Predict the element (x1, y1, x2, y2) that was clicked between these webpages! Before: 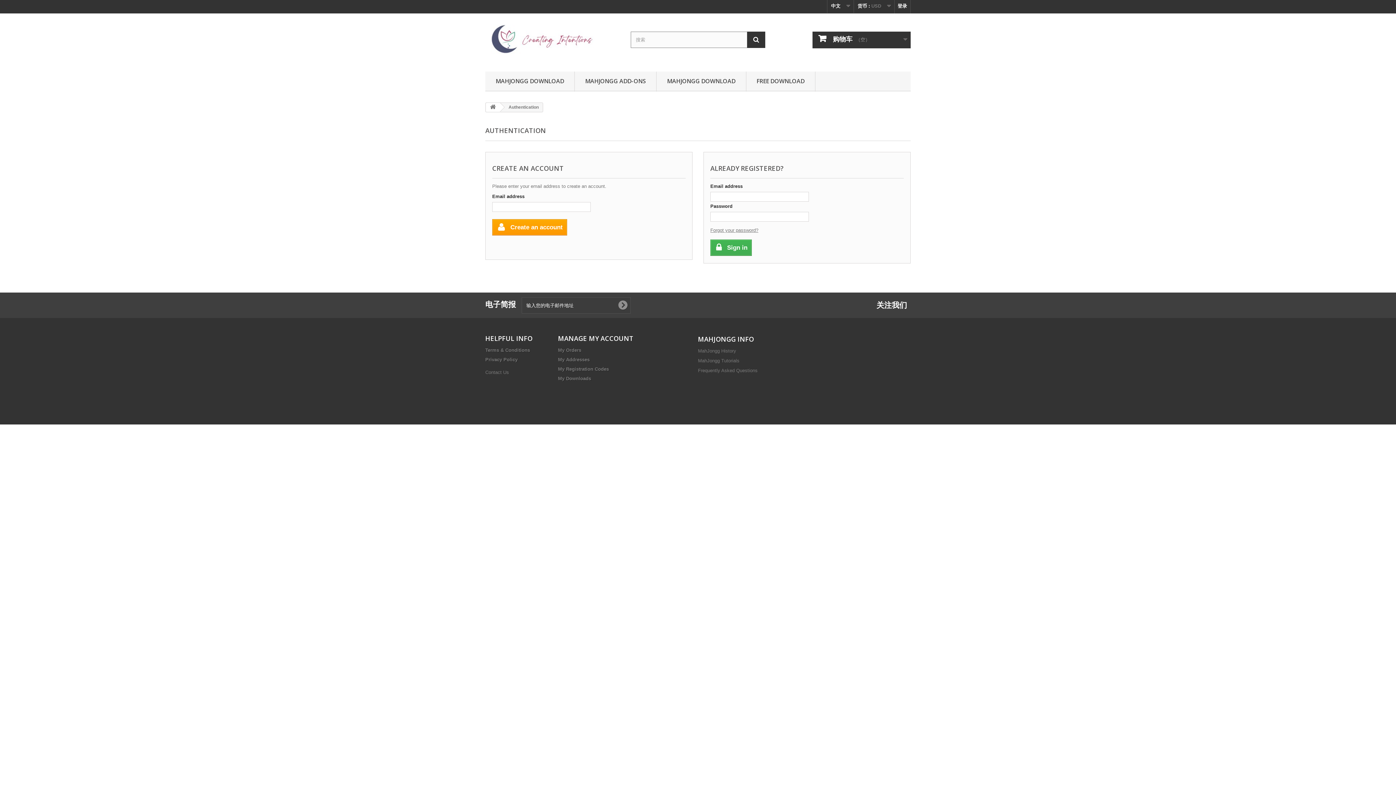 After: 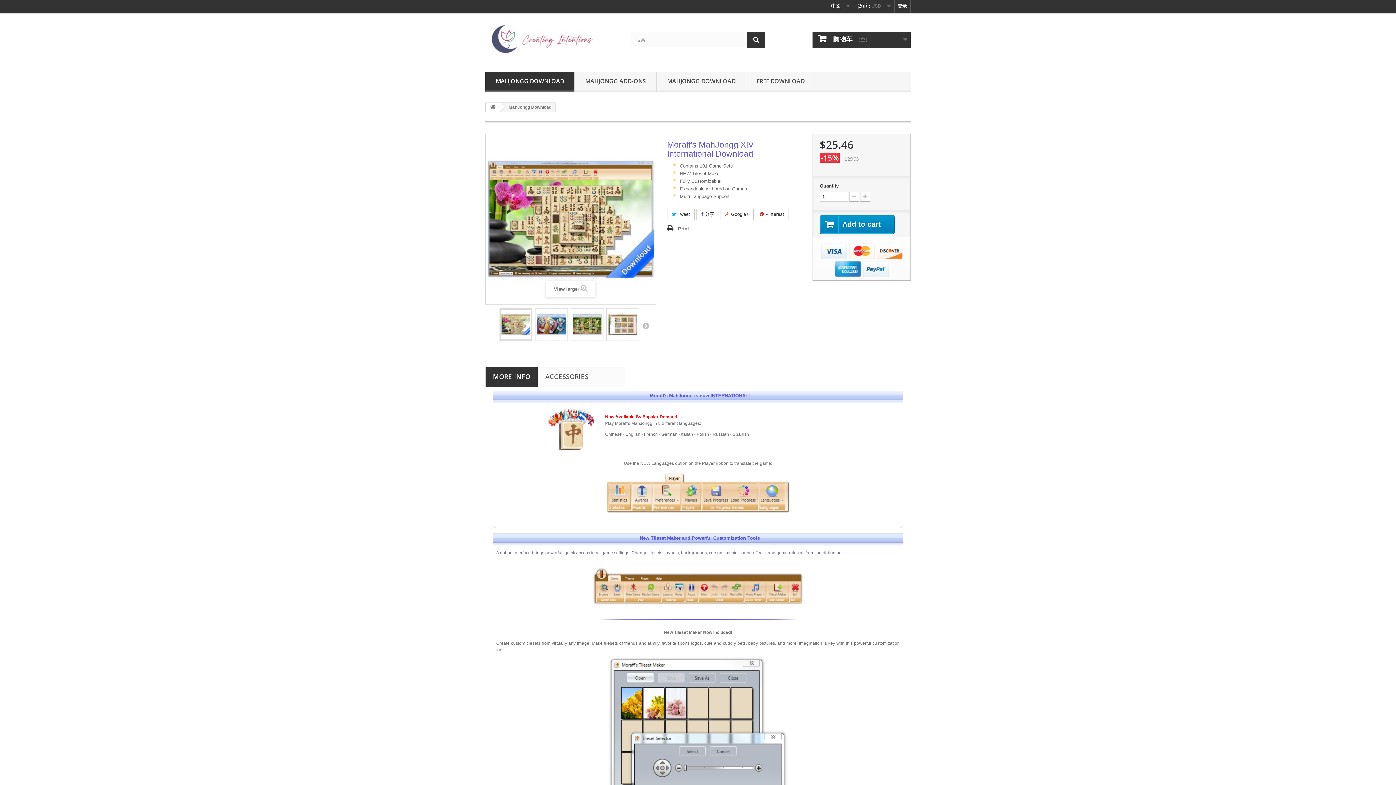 Action: bbox: (485, 71, 574, 91) label: MAHJONGG DOWNLOAD